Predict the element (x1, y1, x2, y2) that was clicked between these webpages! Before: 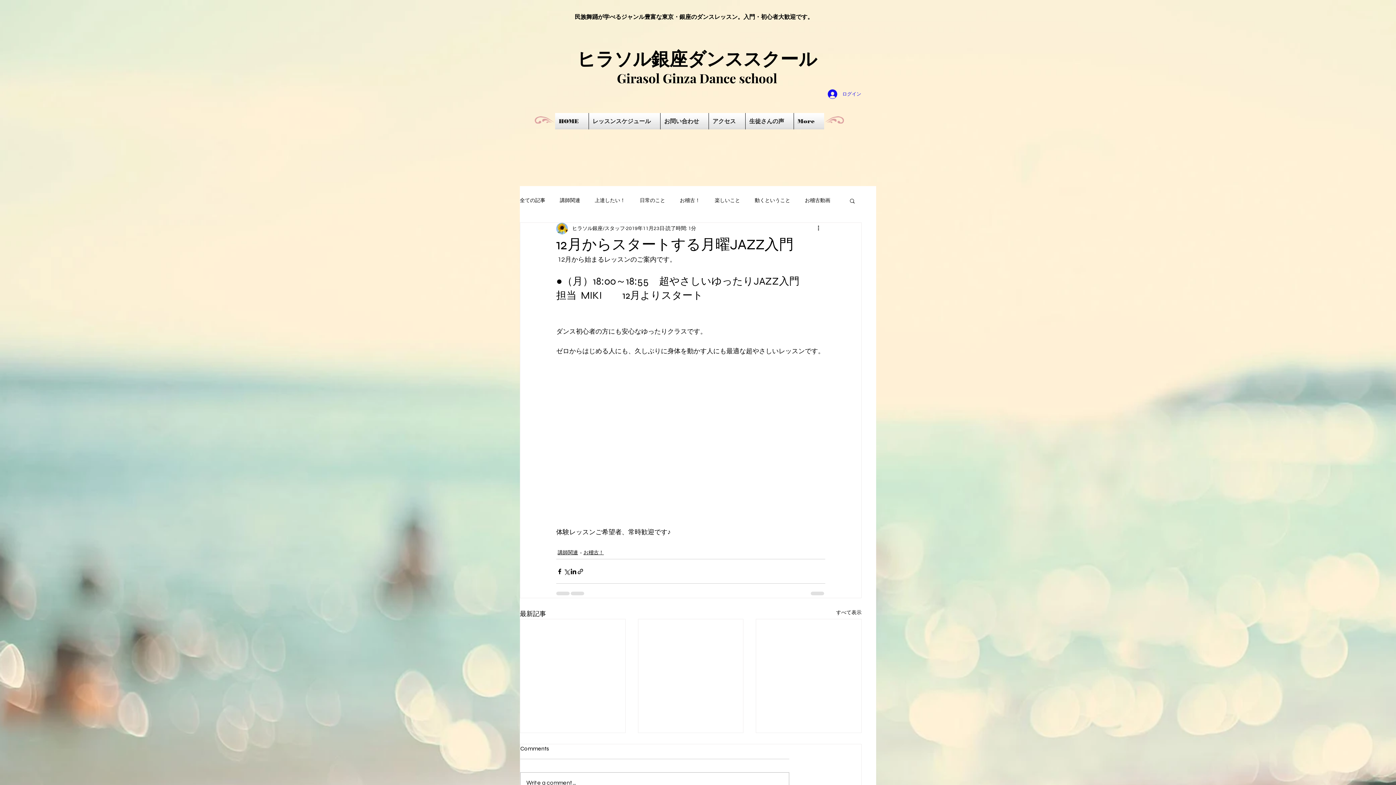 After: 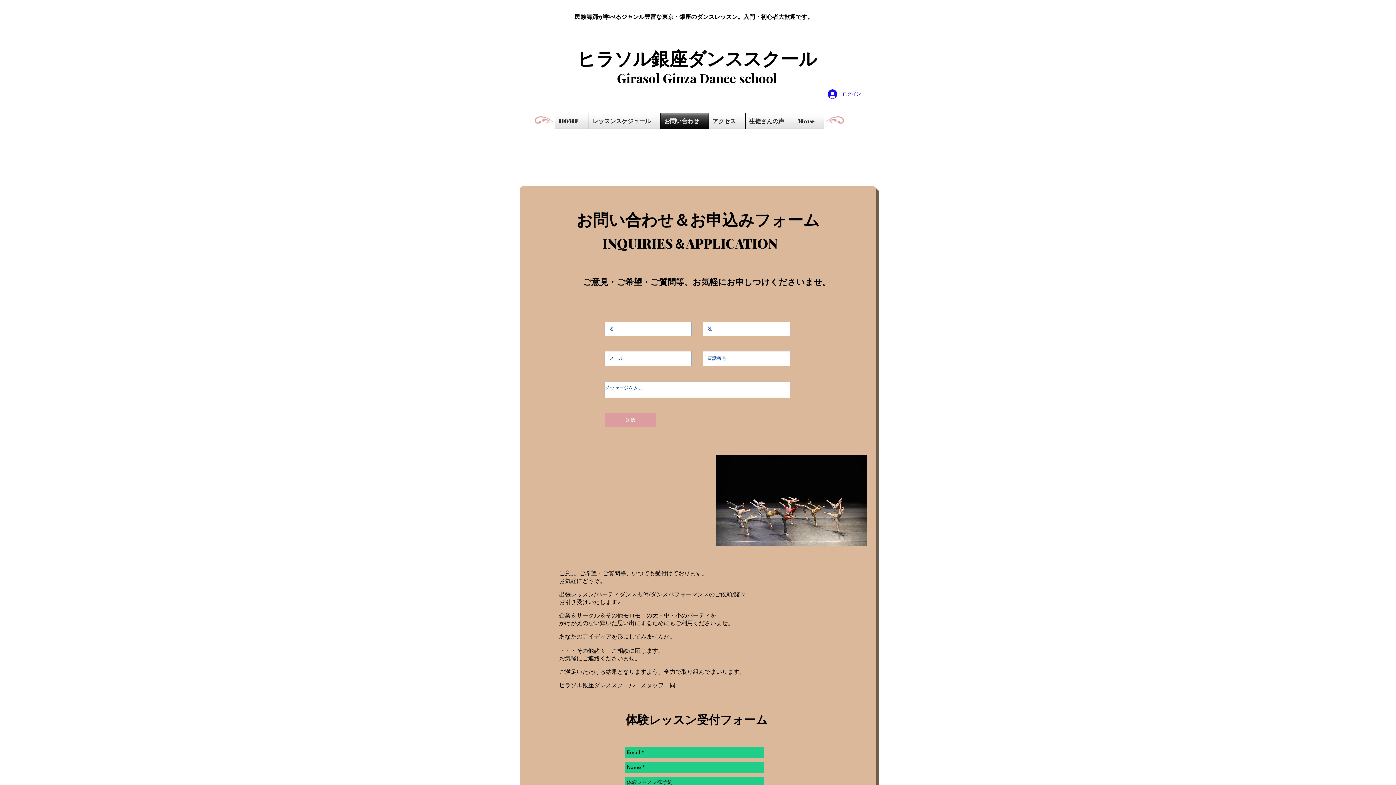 Action: label: お問い合わせ bbox: (660, 113, 708, 129)